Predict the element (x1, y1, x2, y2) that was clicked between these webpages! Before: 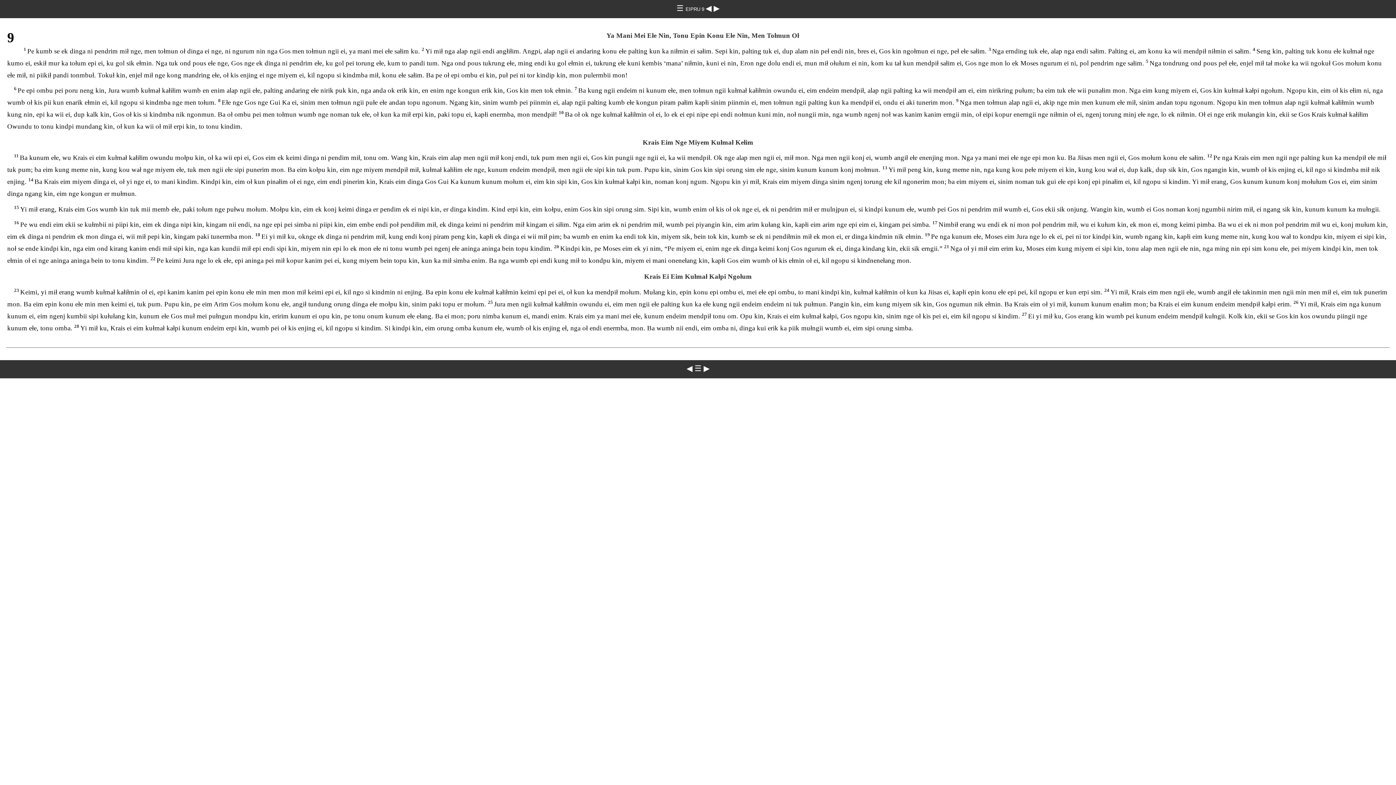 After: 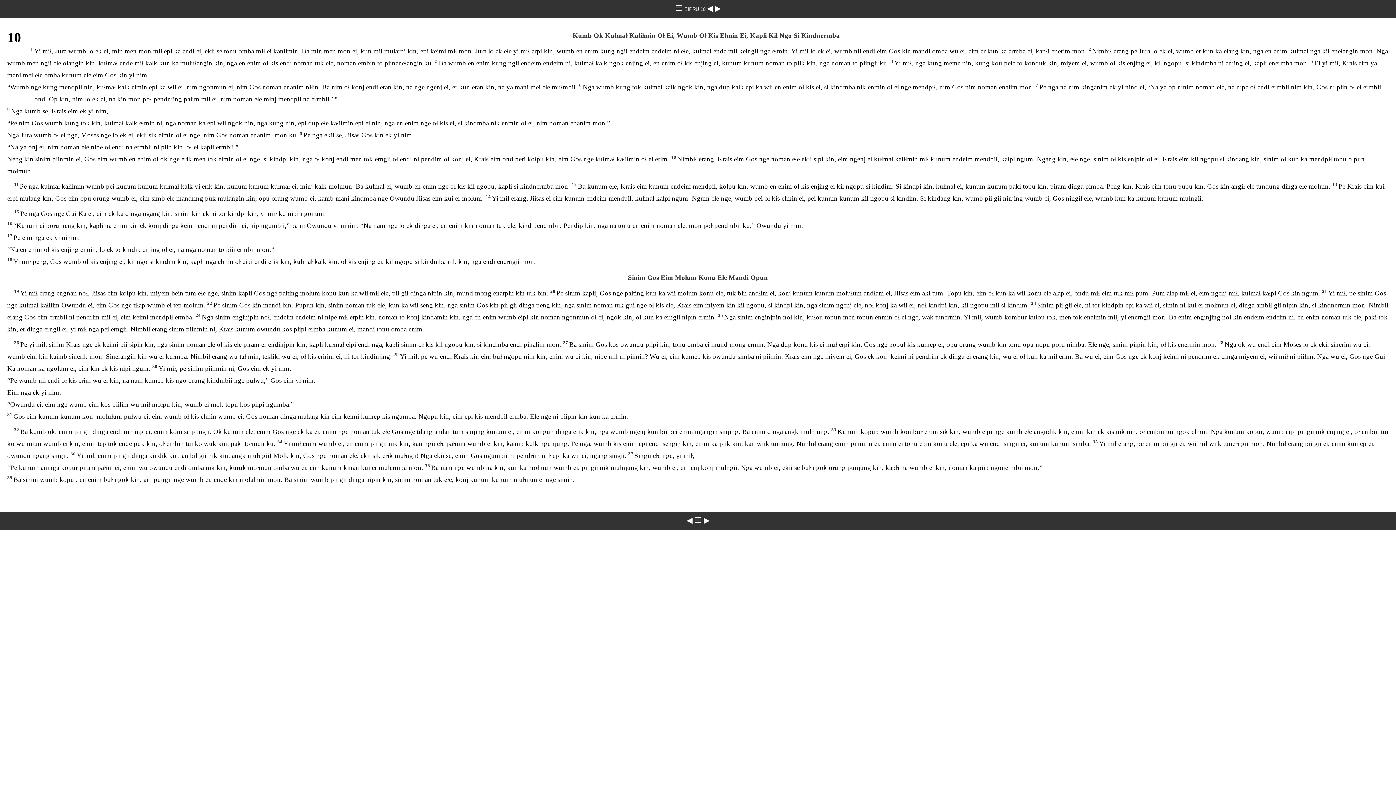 Action: label: ▶ bbox: (703, 364, 709, 372)